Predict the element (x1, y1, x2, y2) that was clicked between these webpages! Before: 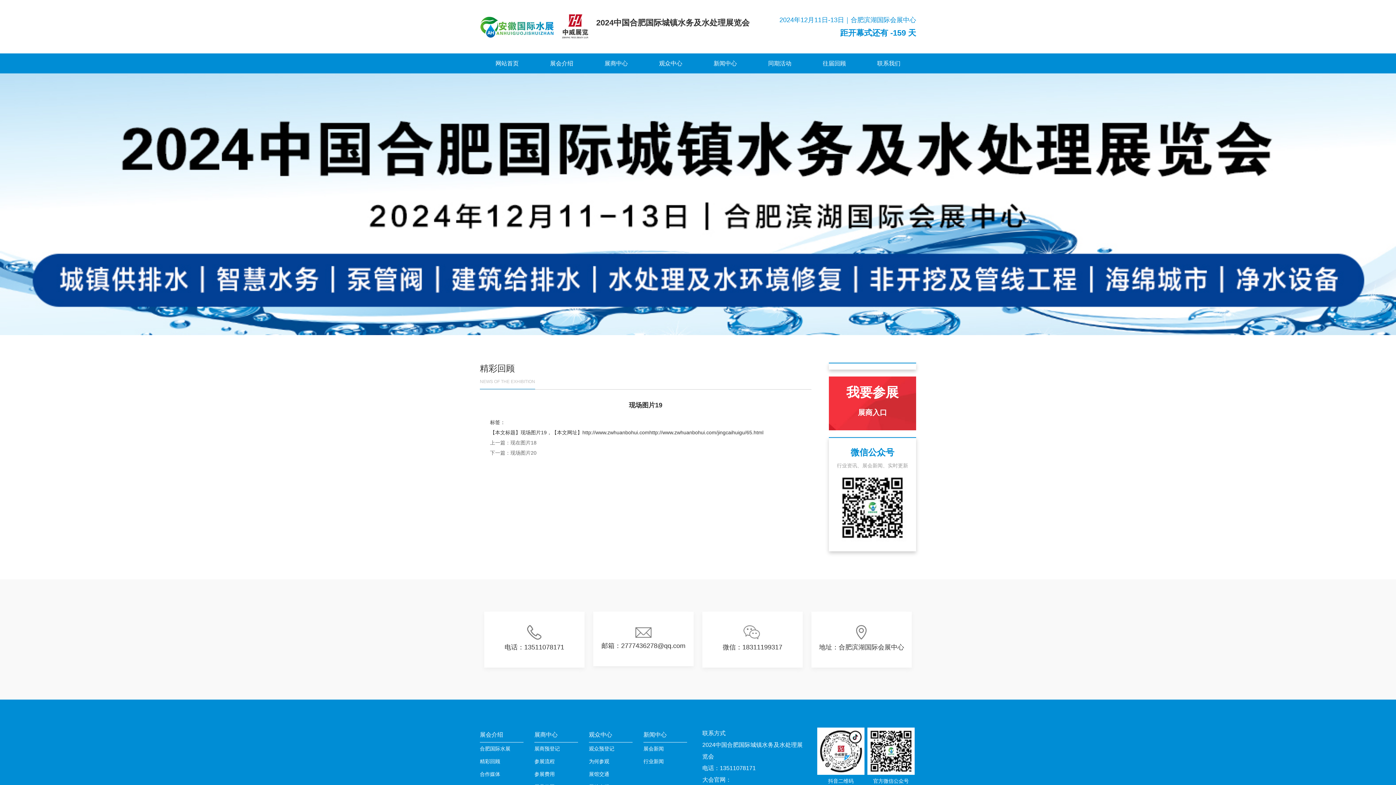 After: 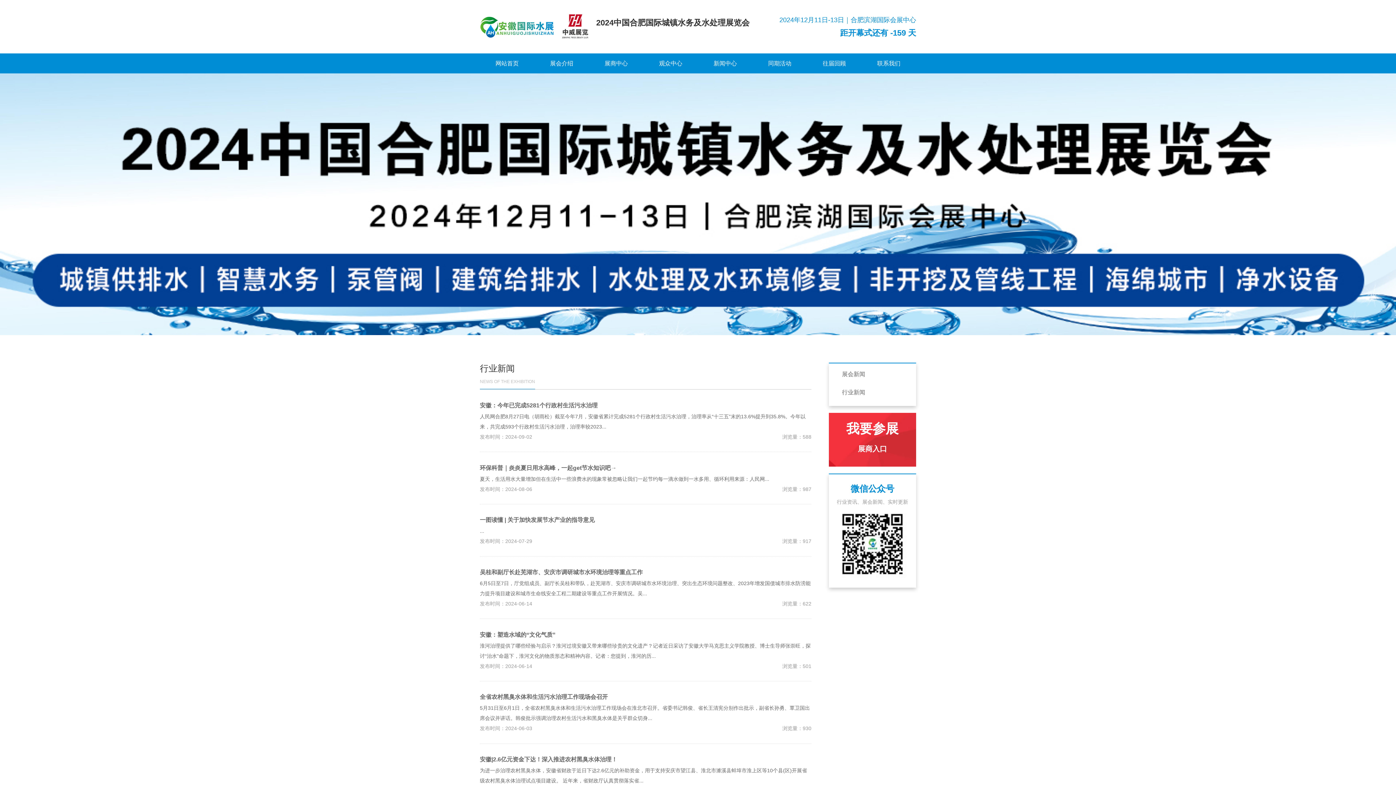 Action: bbox: (643, 758, 664, 764) label: 行业新闻